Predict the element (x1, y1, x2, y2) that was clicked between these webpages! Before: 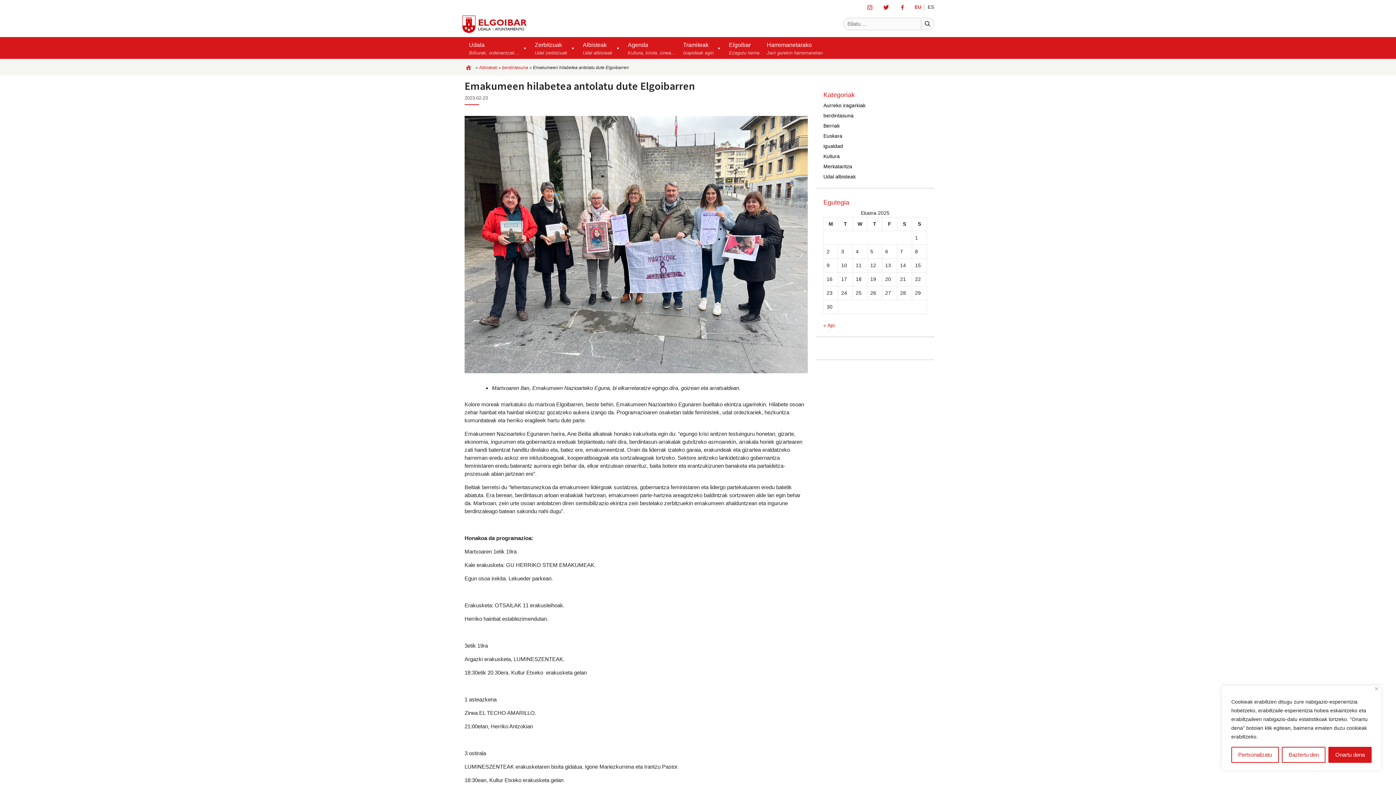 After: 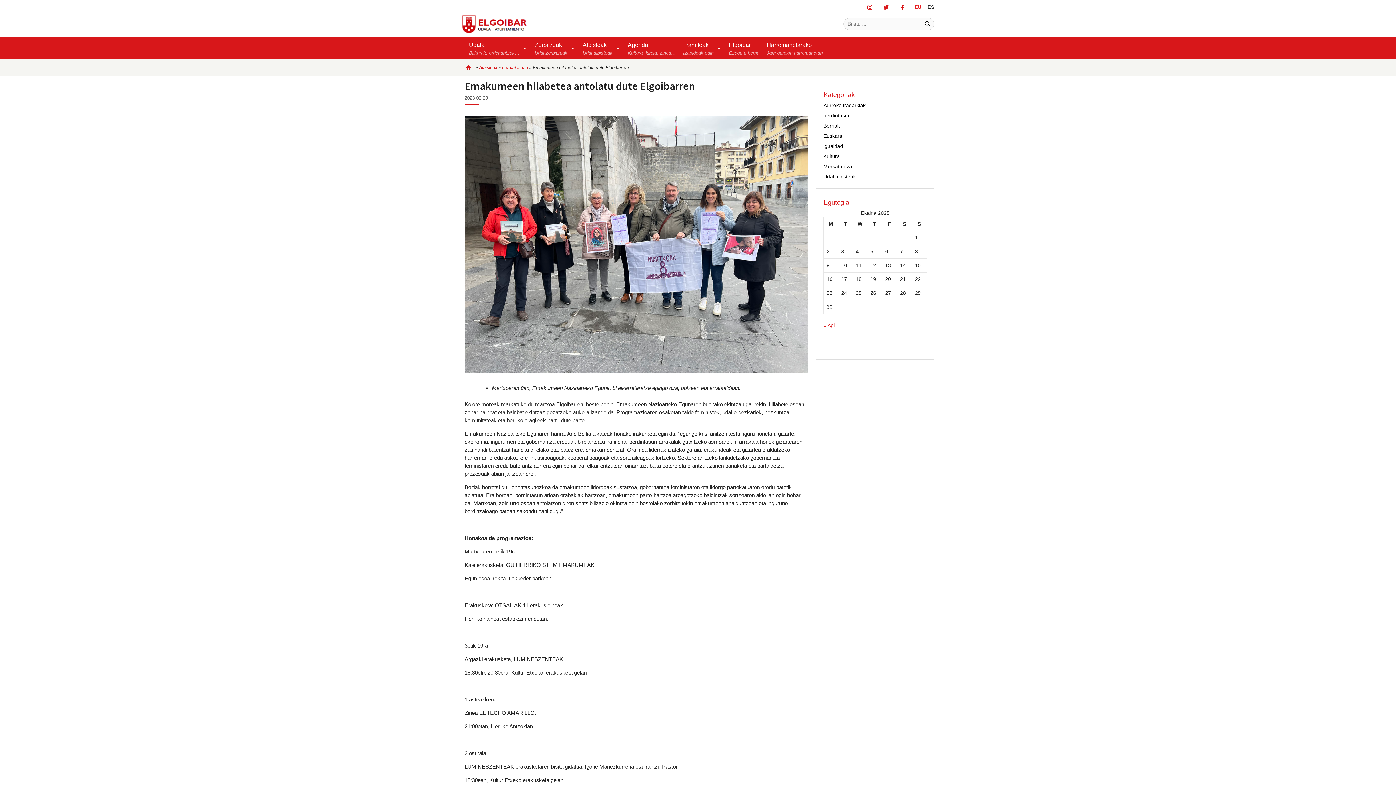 Action: label: Baztertu den bbox: (1282, 747, 1325, 763)